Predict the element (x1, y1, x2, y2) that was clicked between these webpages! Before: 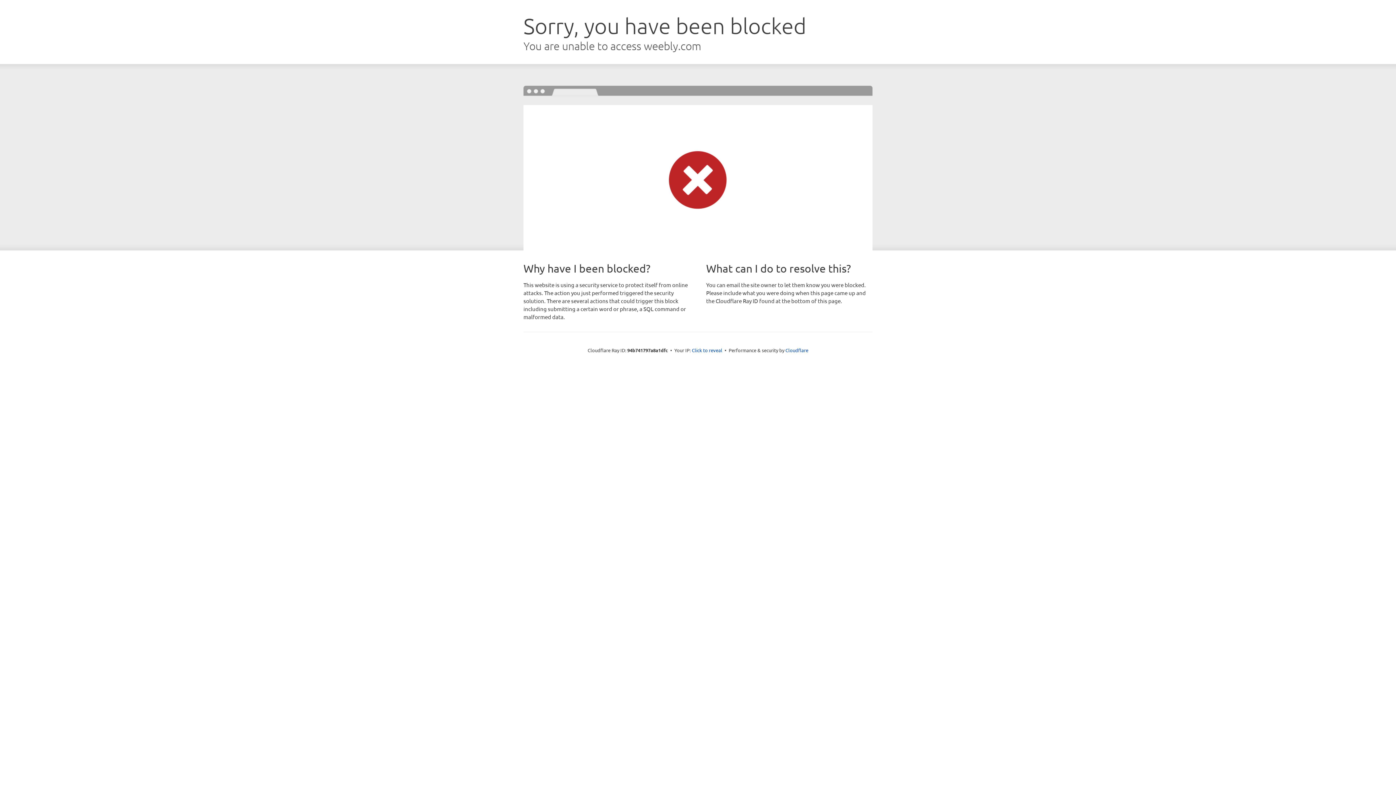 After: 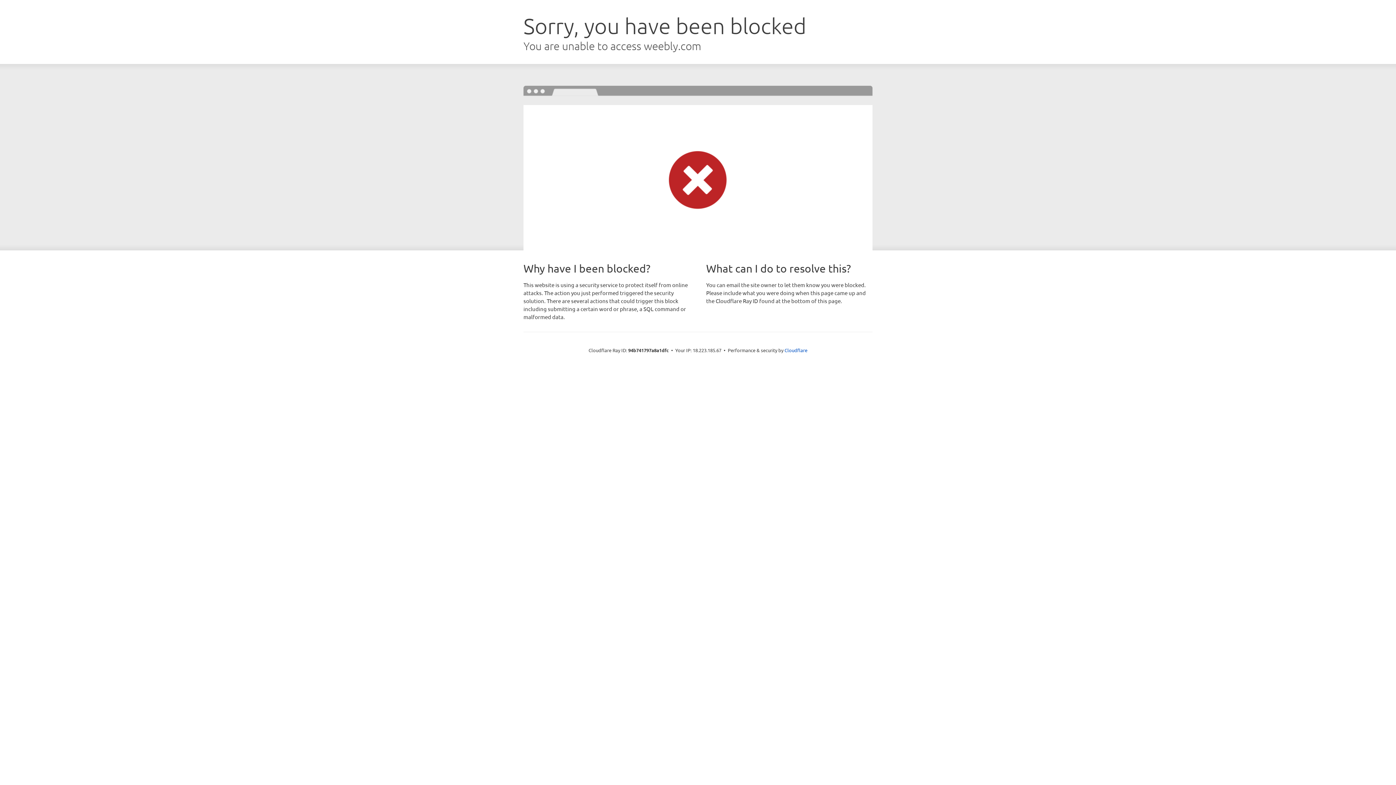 Action: bbox: (692, 346, 722, 353) label: Click to reveal